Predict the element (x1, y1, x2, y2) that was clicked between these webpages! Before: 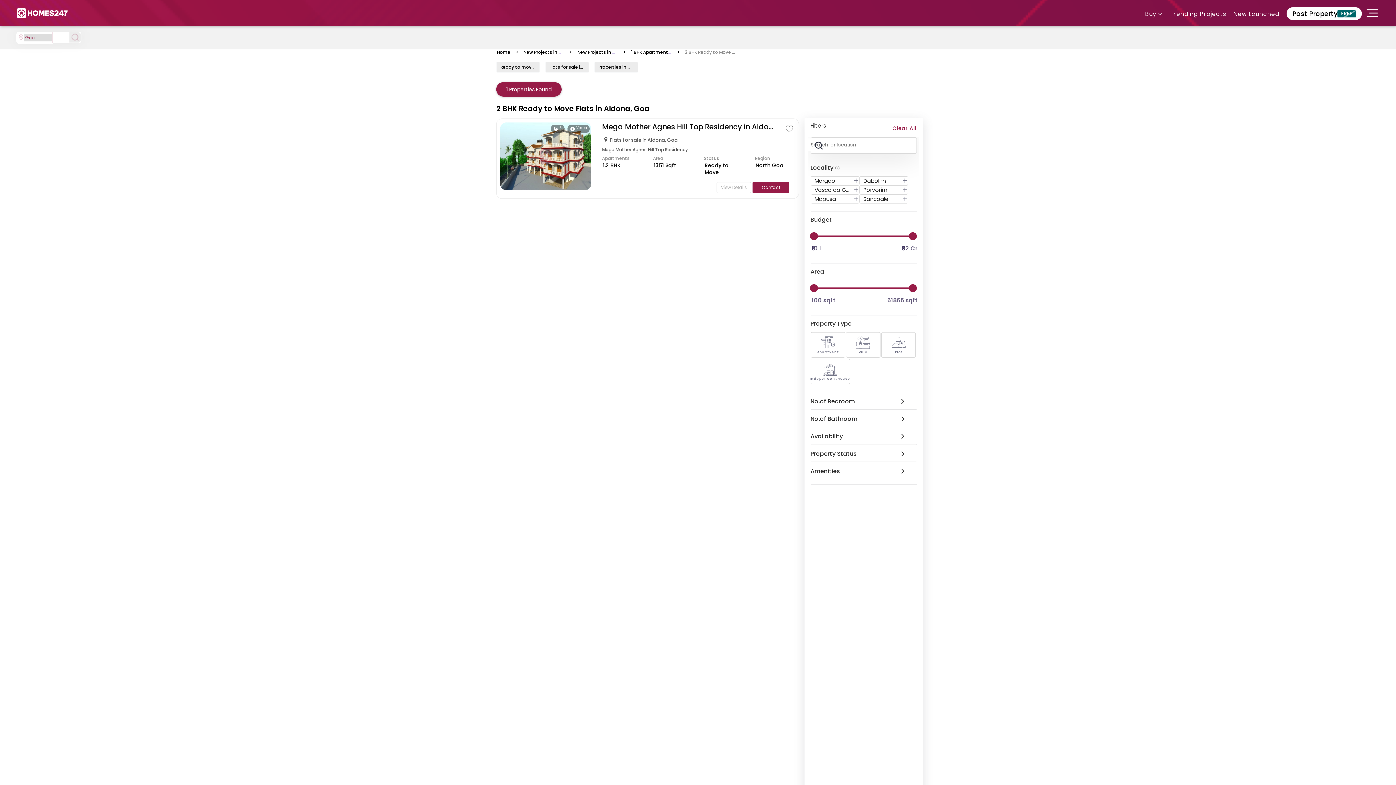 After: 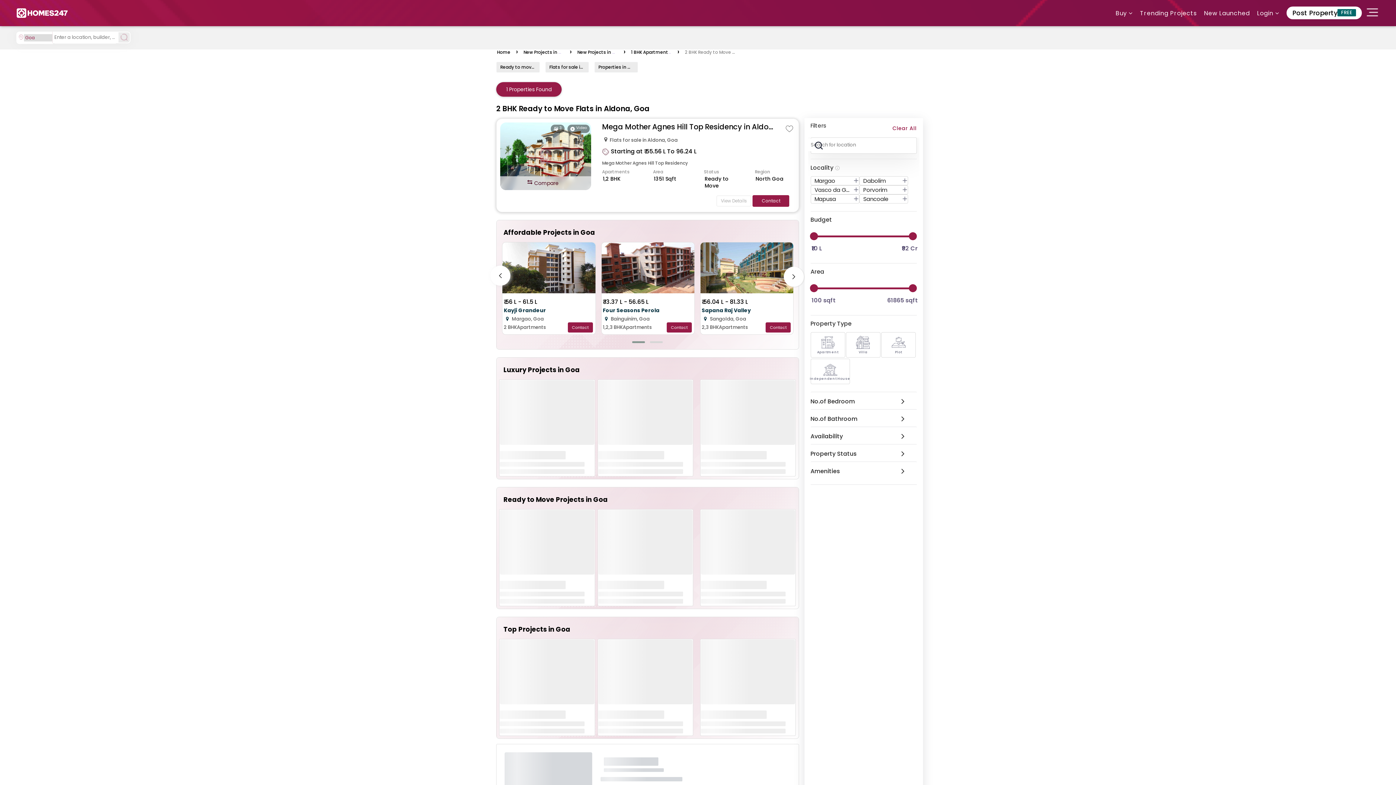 Action: label: Flats for sale in Aldona, Goa bbox: (596, 146, 651, 152)